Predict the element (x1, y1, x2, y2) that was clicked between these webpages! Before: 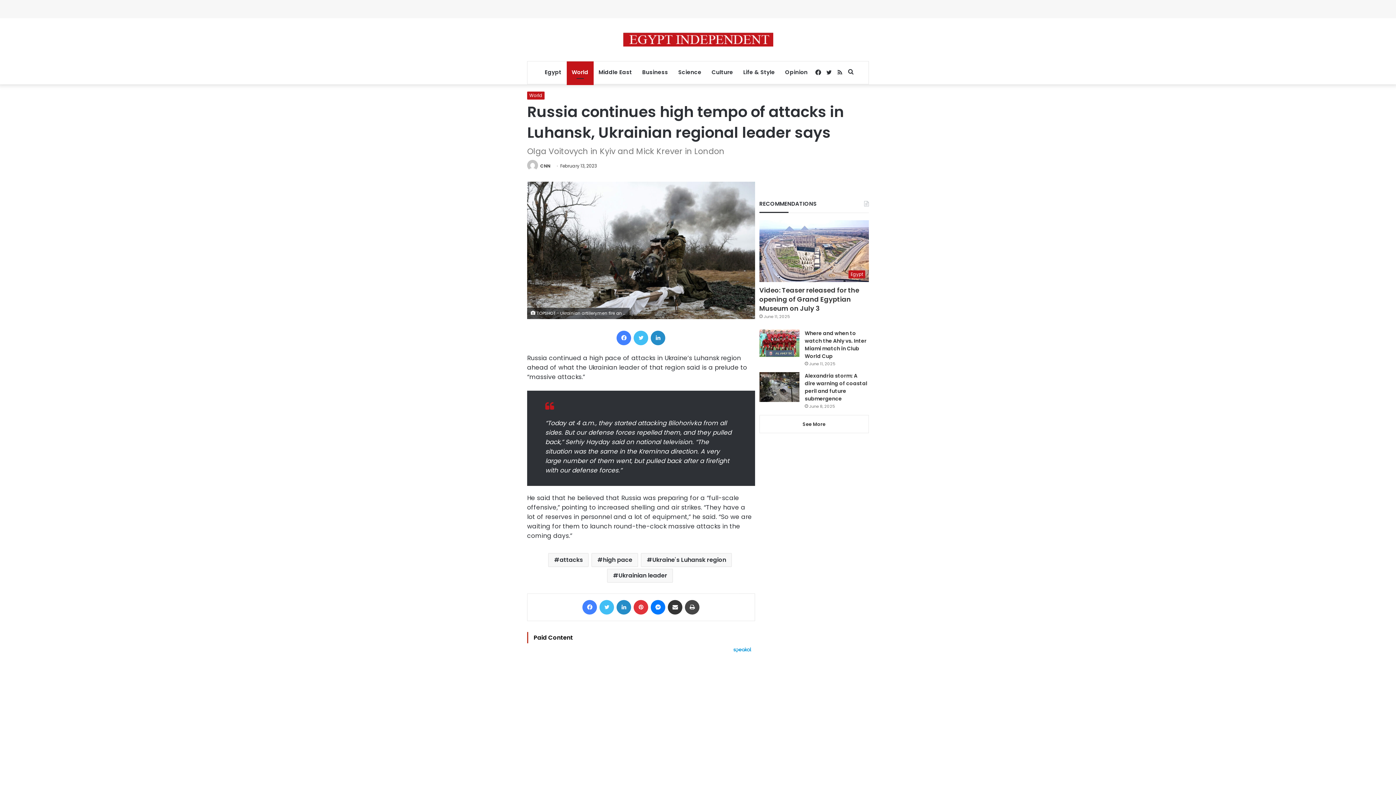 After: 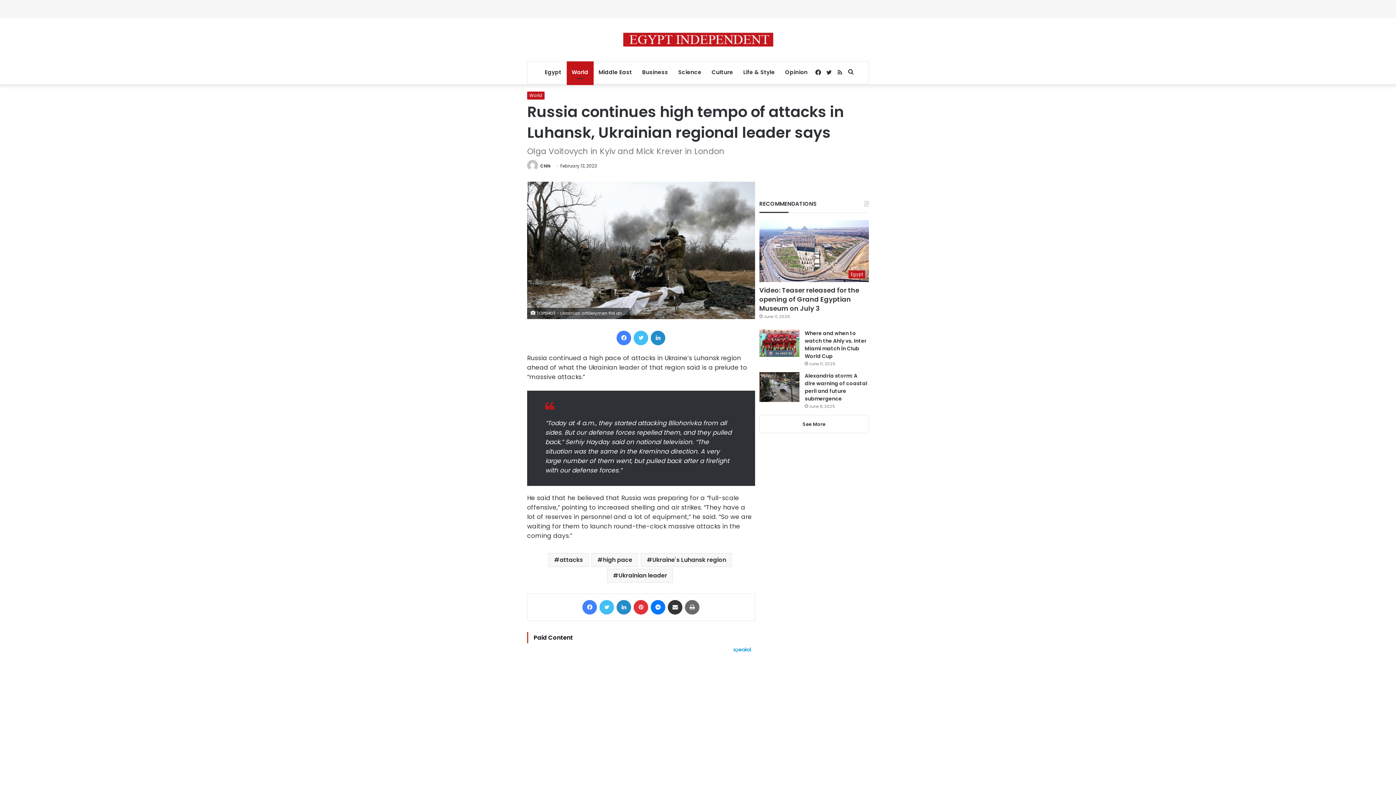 Action: bbox: (685, 600, 699, 614) label: Print